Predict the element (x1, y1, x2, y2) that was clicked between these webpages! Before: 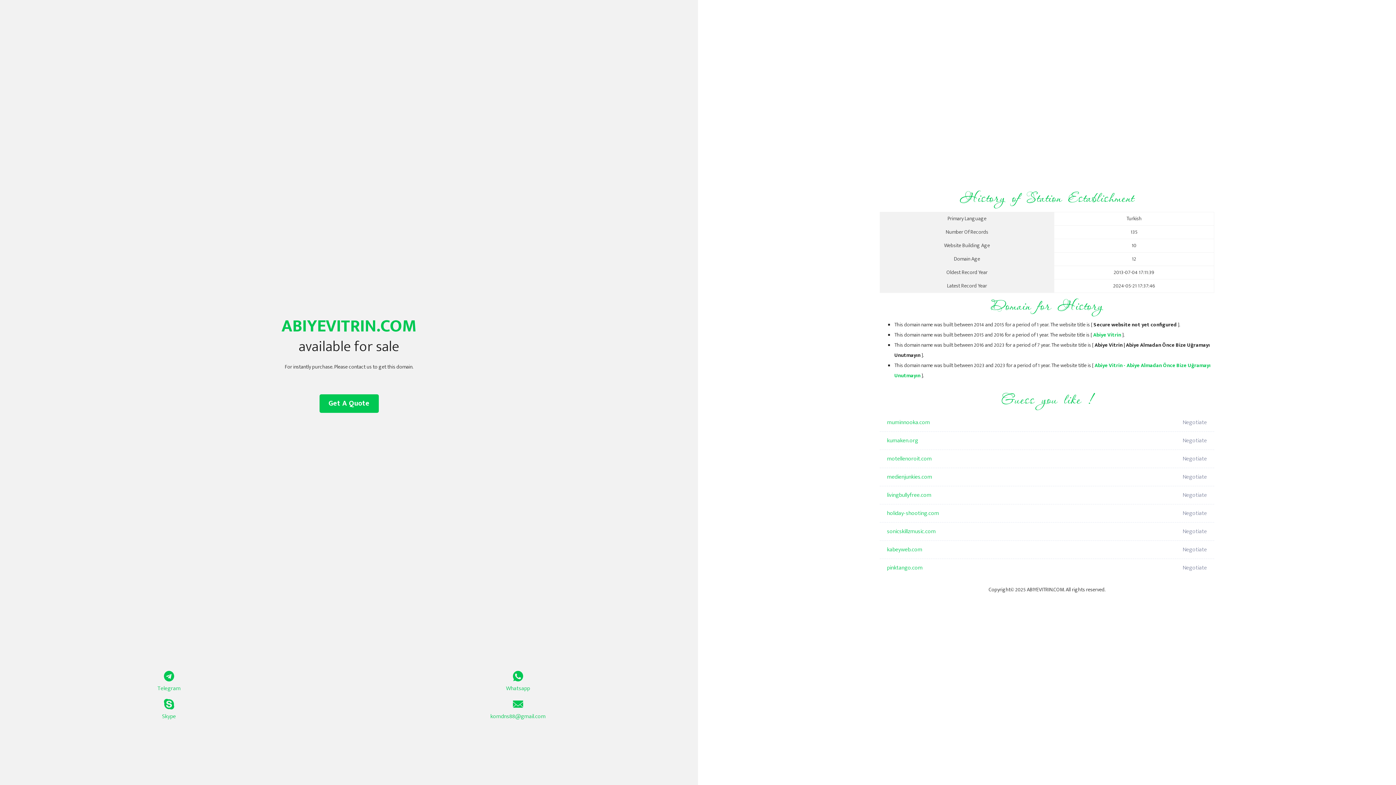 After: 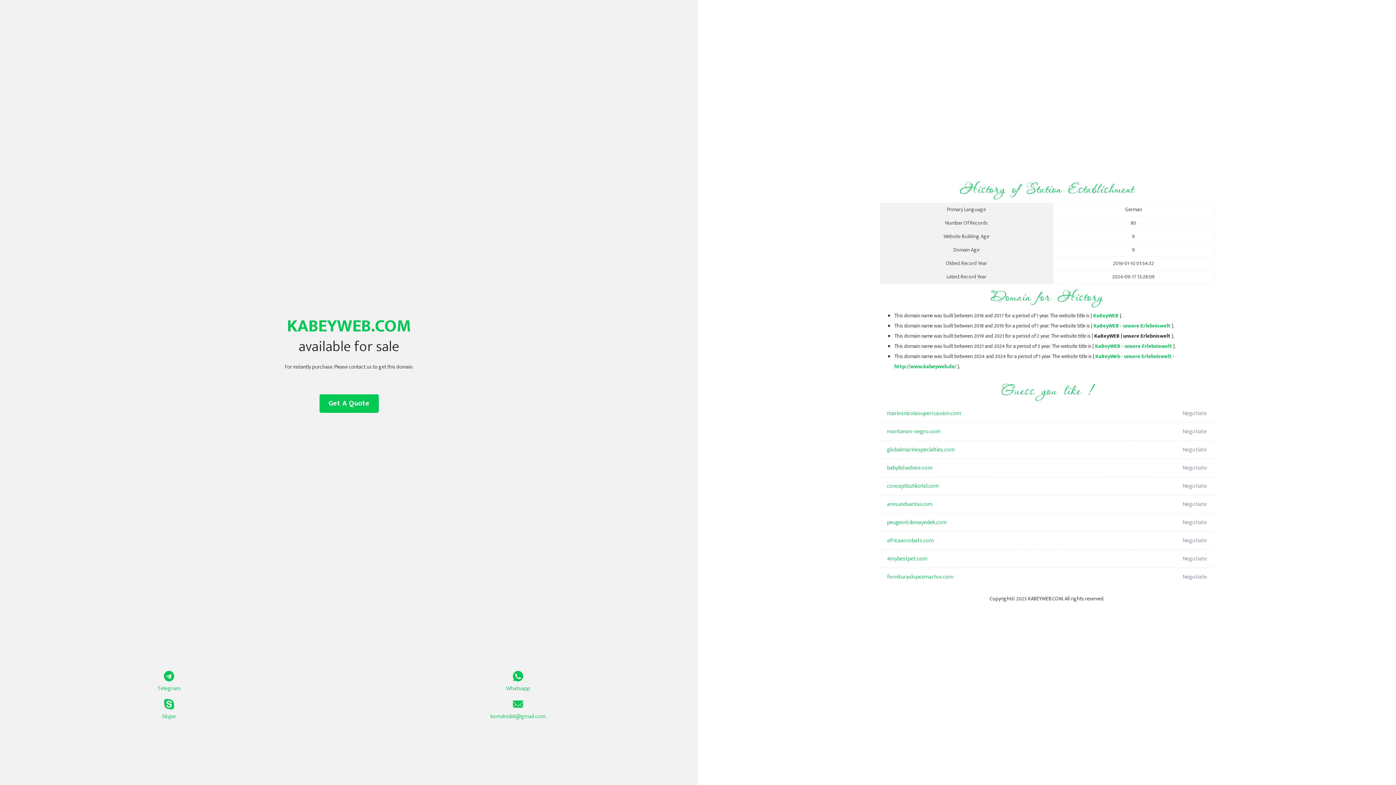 Action: label: kabeyweb.com bbox: (887, 541, 1098, 559)